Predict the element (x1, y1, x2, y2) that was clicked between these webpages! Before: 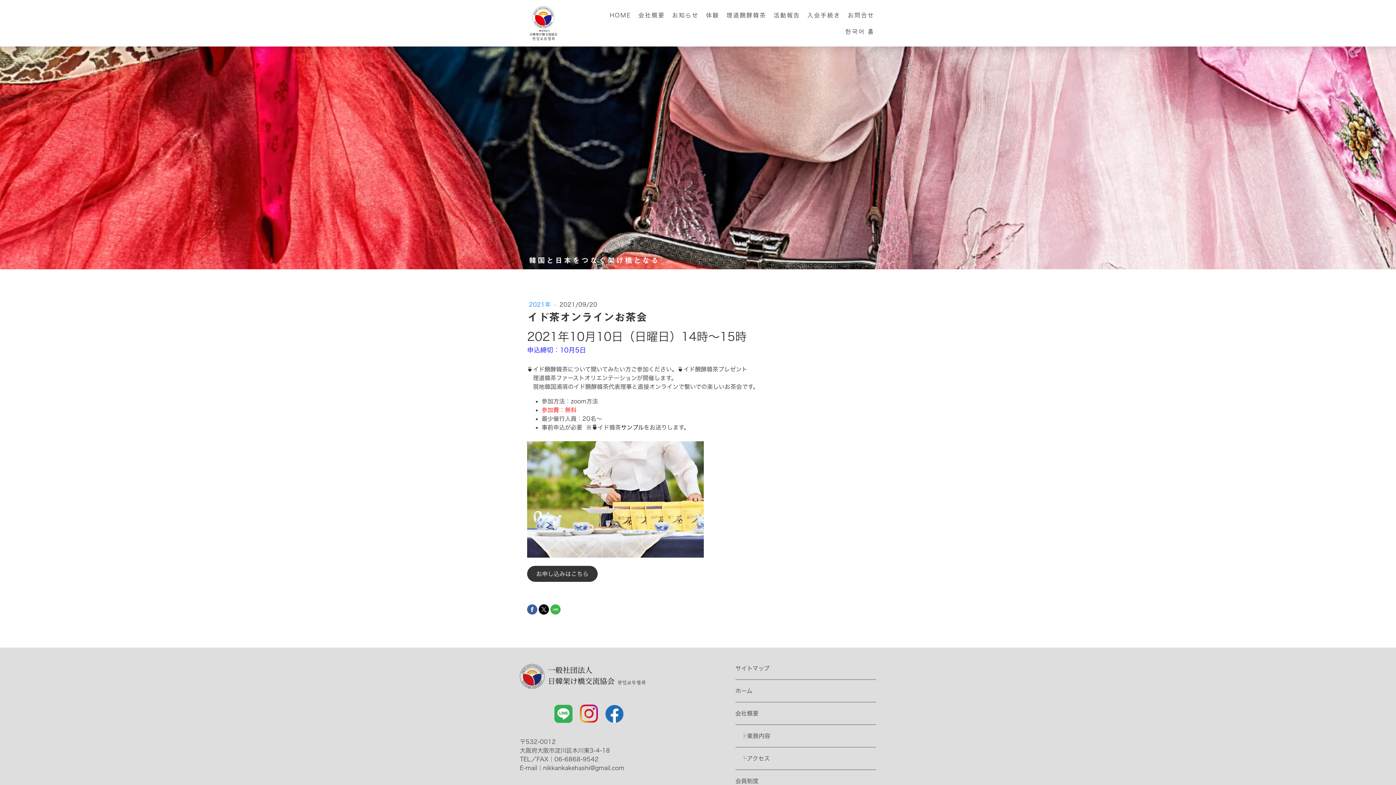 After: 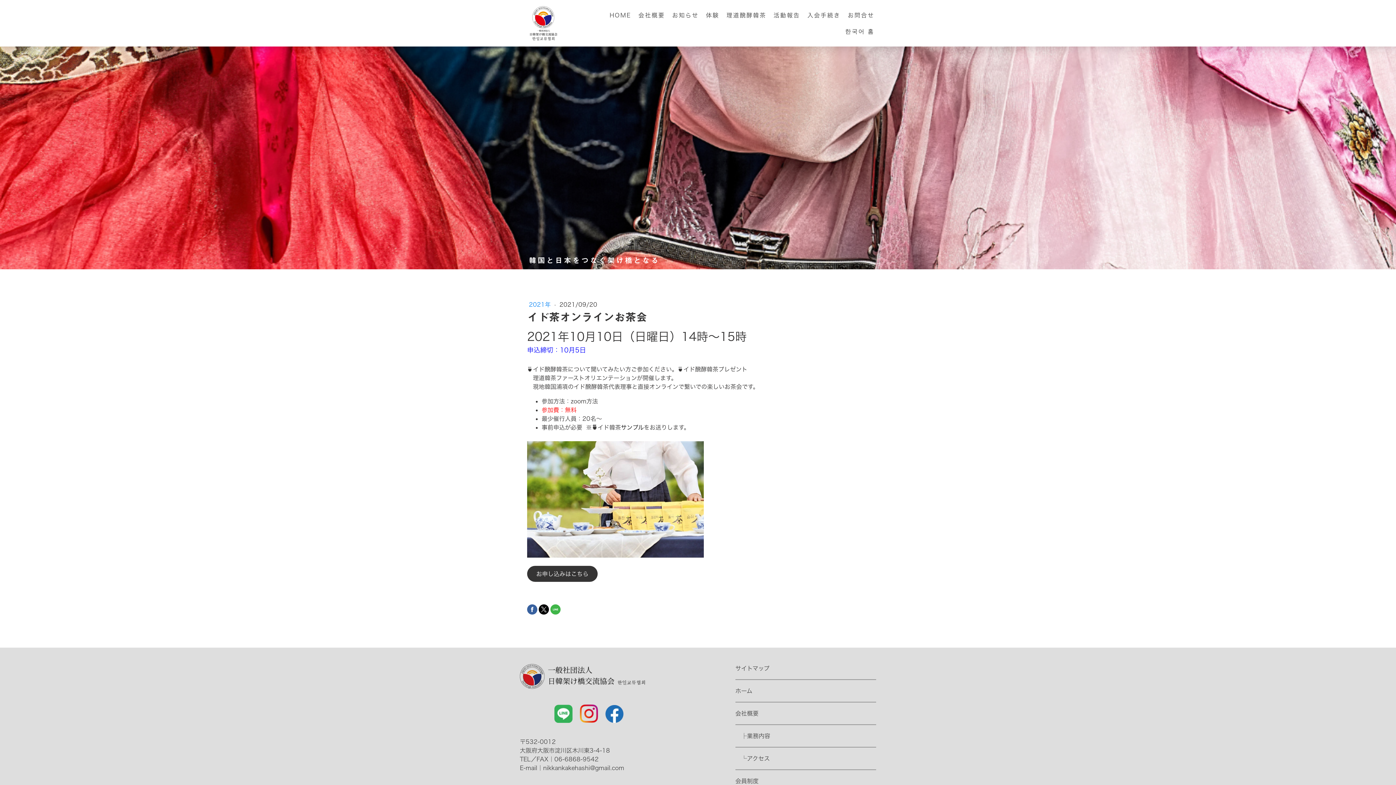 Action: bbox: (538, 604, 549, 614)